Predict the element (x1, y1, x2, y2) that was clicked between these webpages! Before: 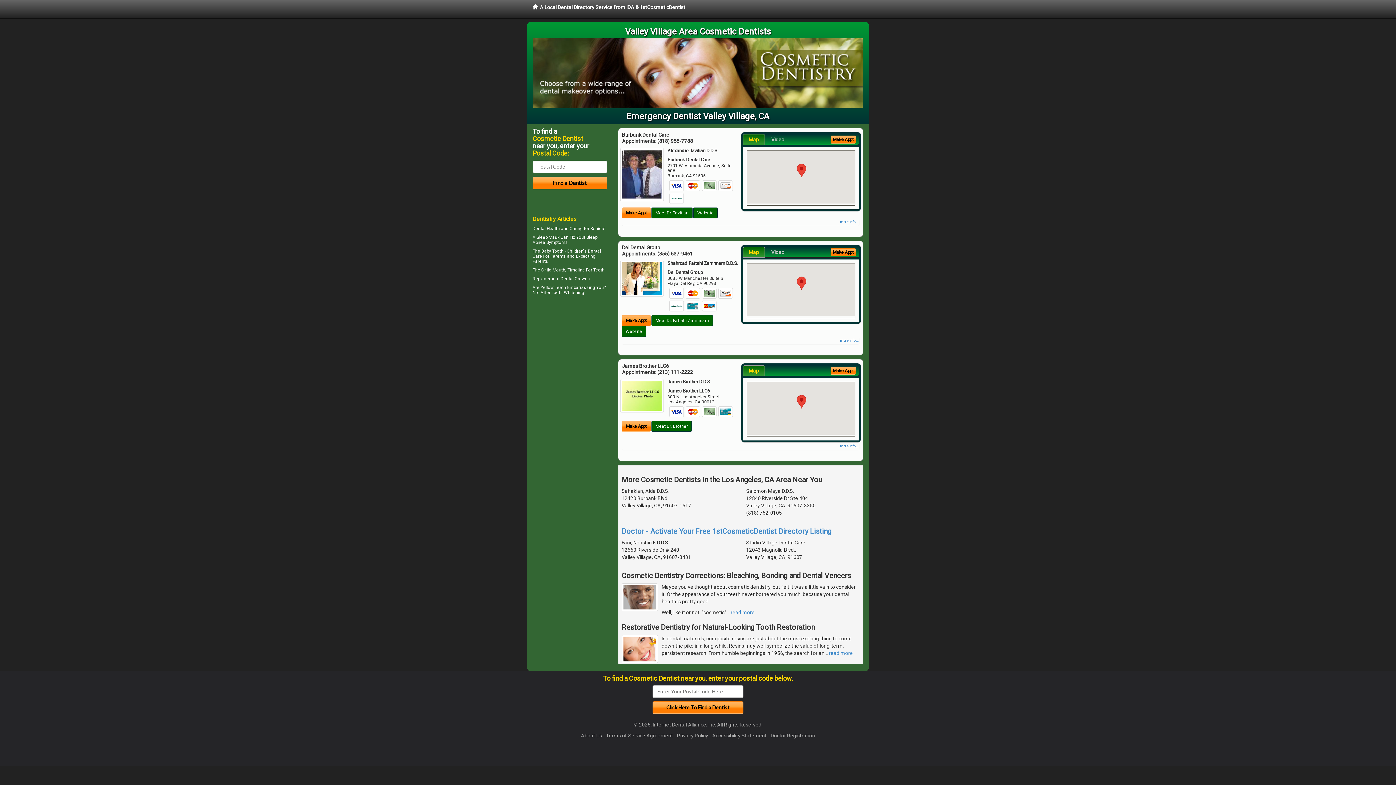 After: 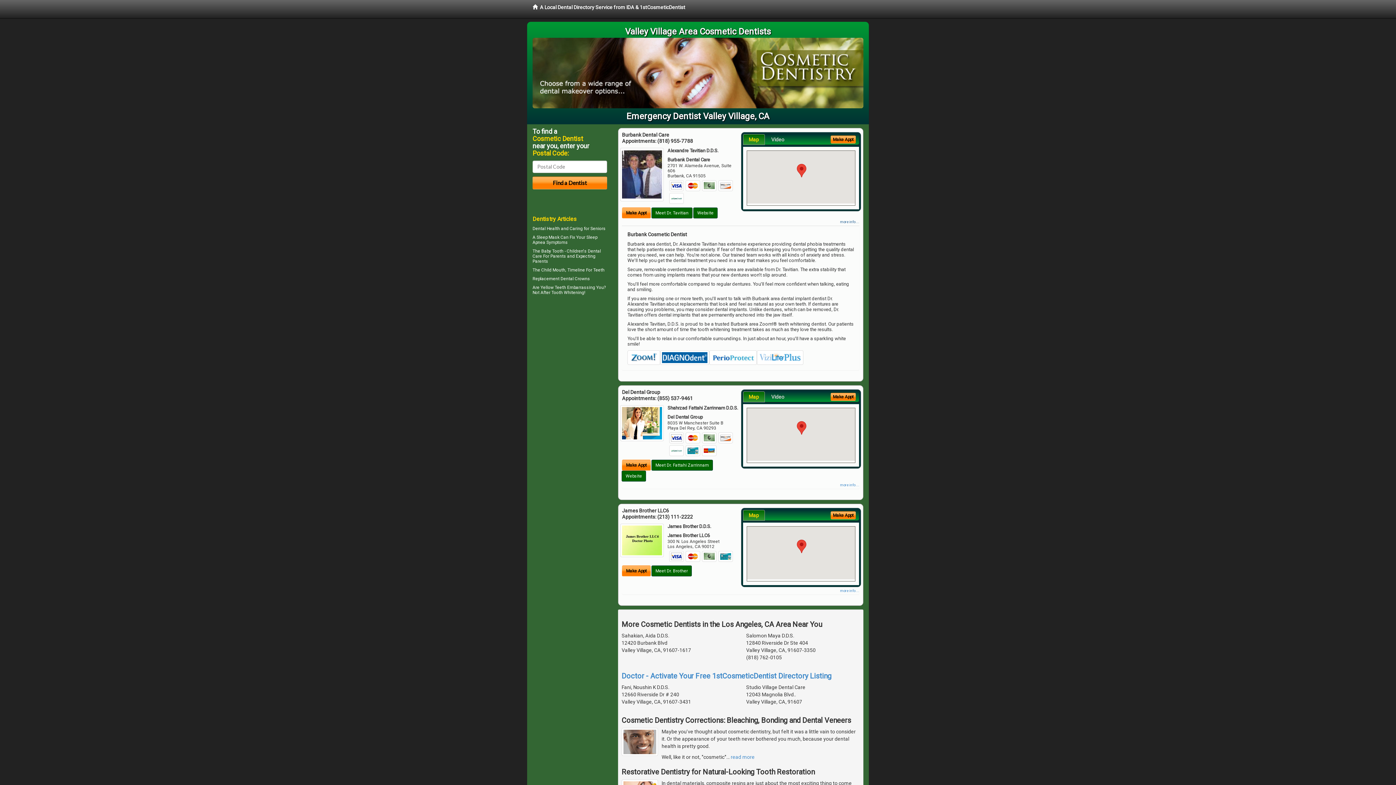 Action: label: more info ... bbox: (840, 219, 859, 223)